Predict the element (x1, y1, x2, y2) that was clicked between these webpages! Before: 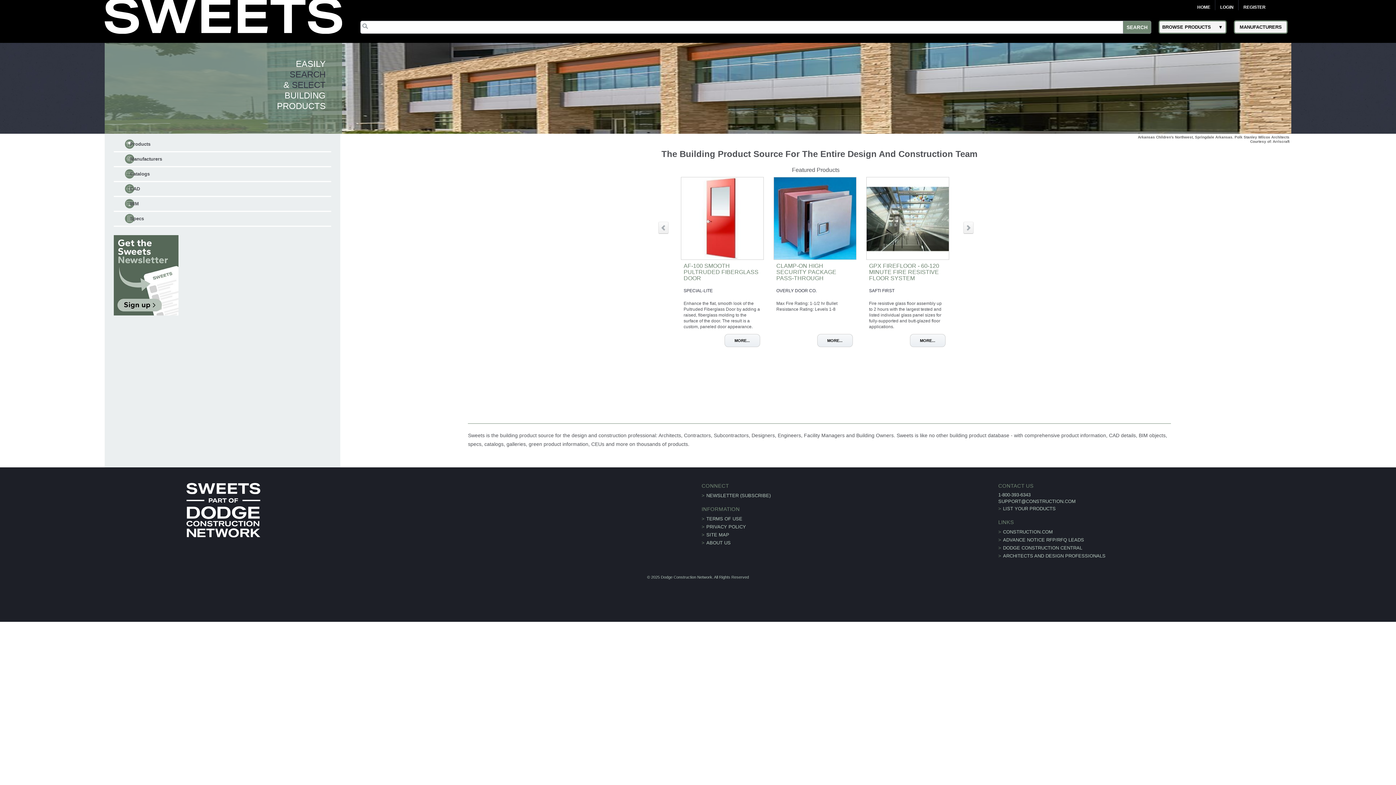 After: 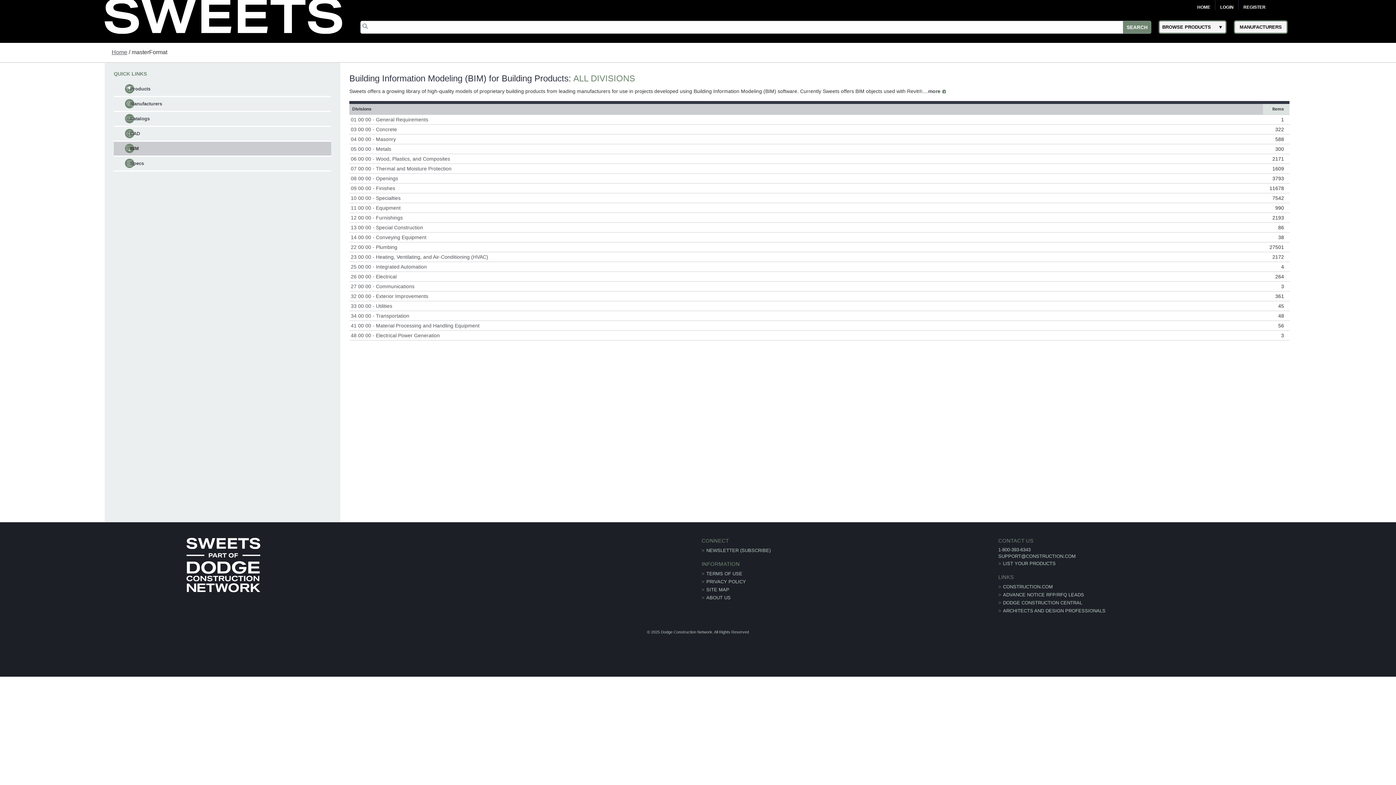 Action: bbox: (130, 201, 138, 206) label: BIM